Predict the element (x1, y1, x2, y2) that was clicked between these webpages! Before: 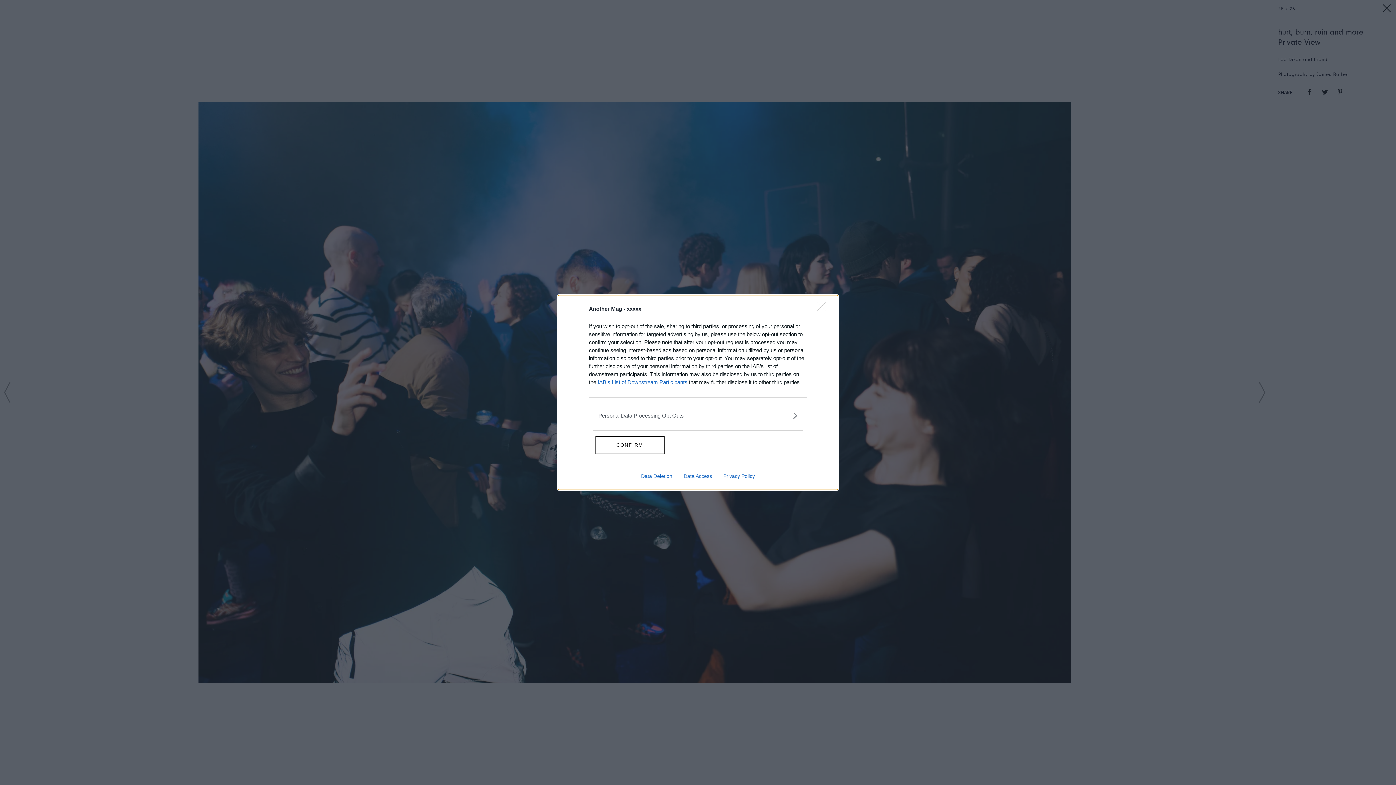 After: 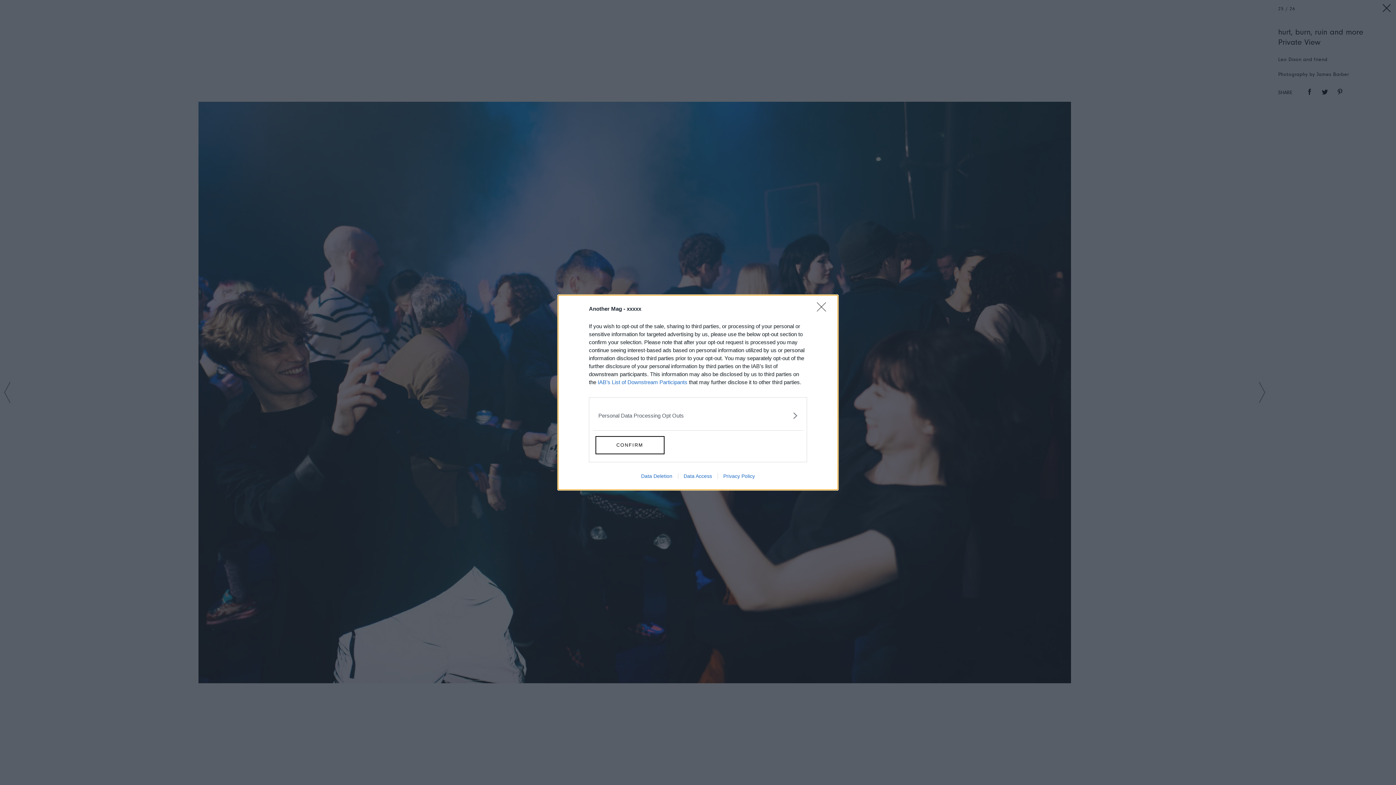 Action: bbox: (635, 473, 678, 479) label: Data Deletion